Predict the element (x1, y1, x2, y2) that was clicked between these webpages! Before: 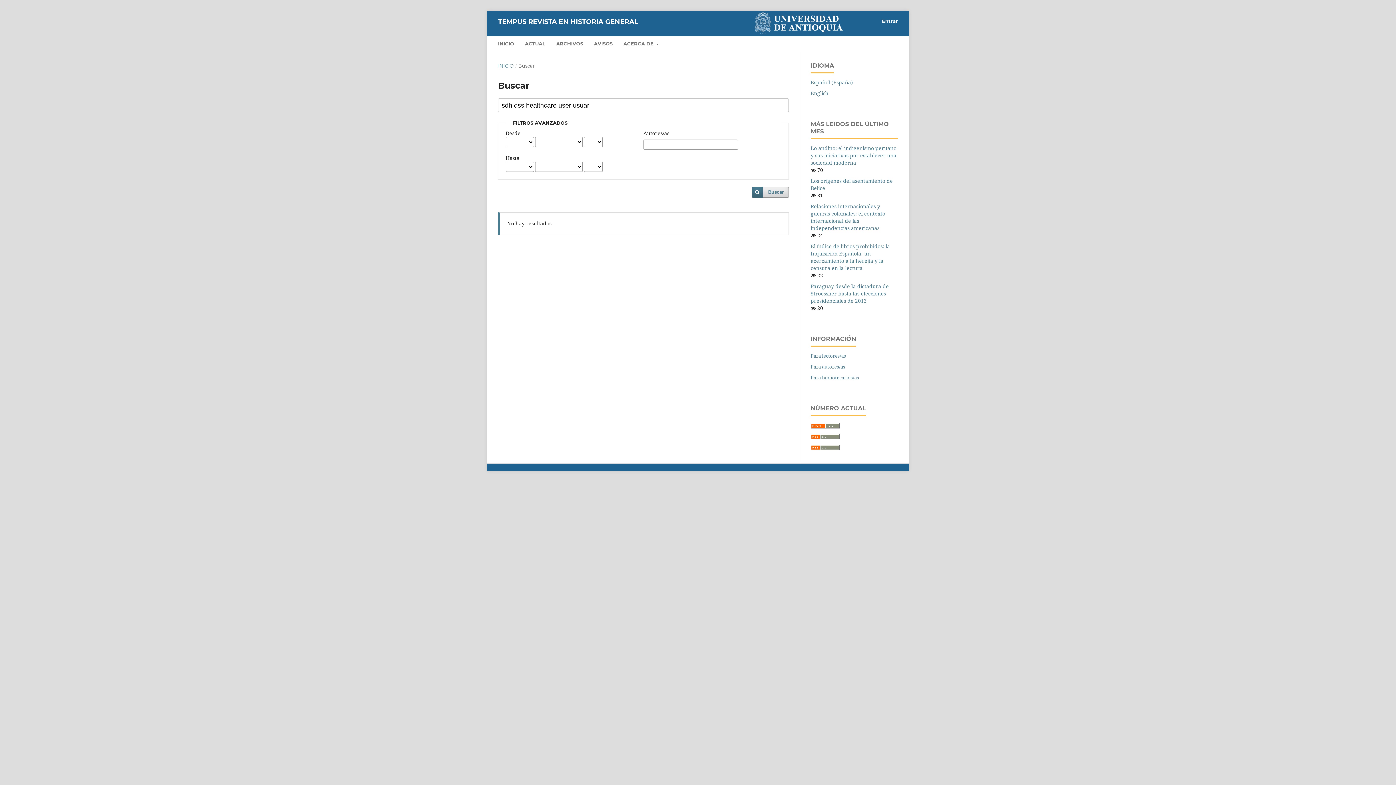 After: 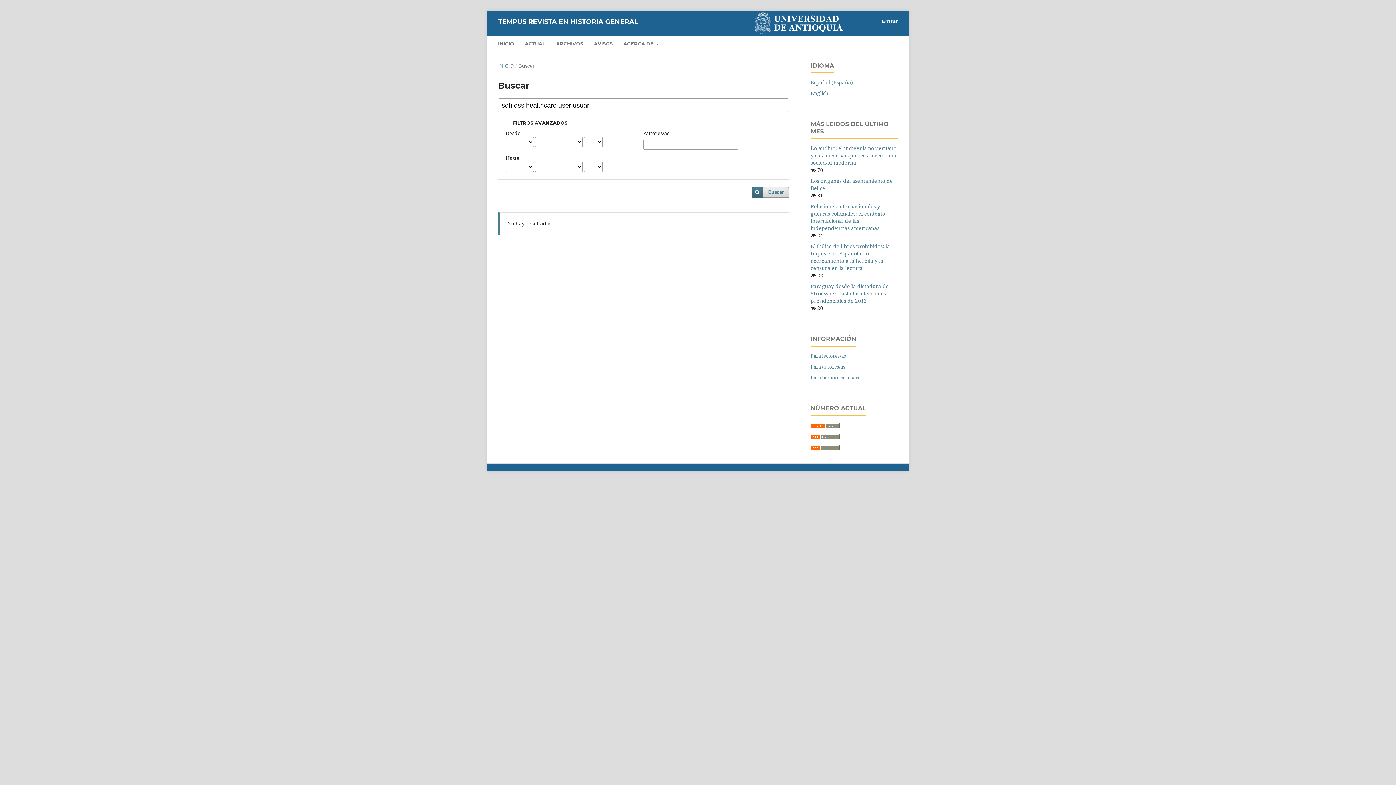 Action: label: Español (España) bbox: (810, 79, 853, 85)